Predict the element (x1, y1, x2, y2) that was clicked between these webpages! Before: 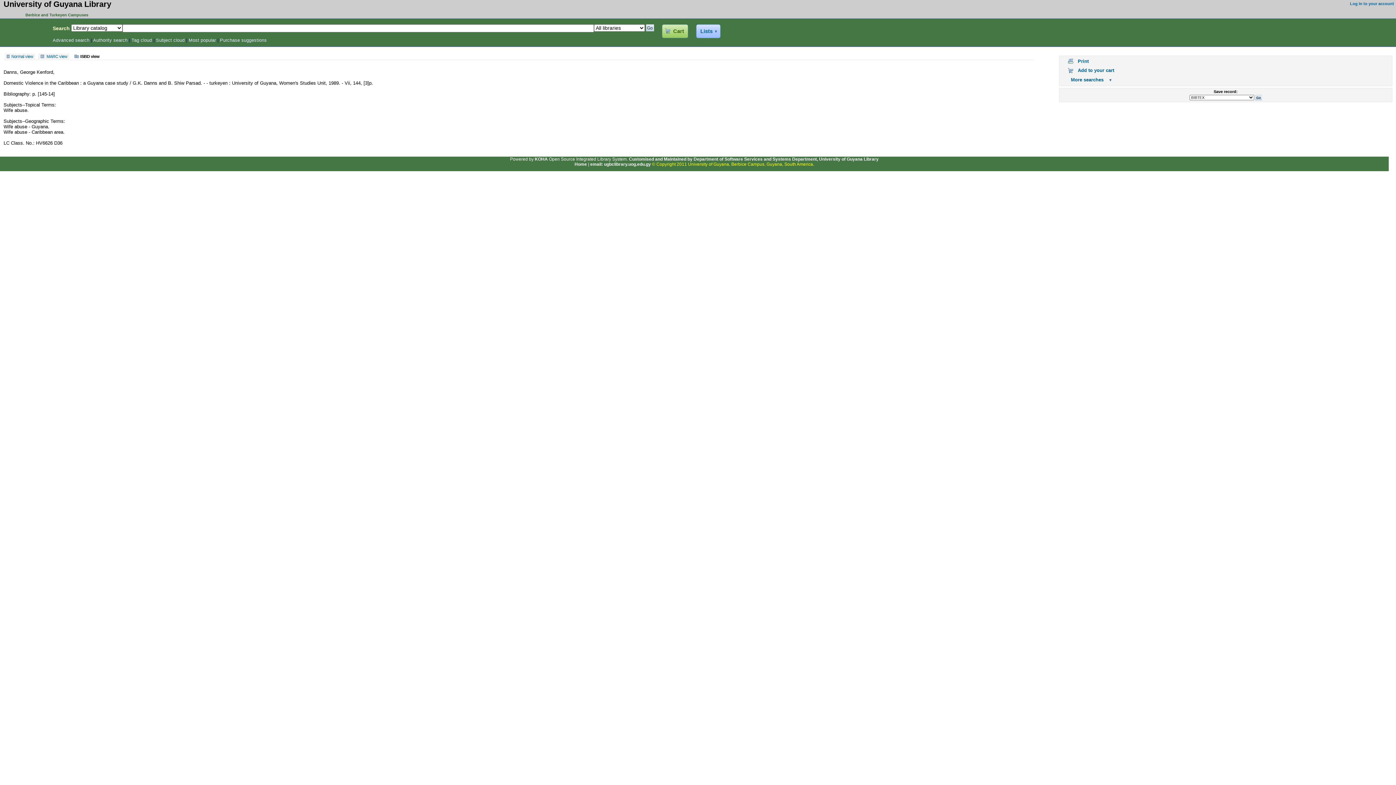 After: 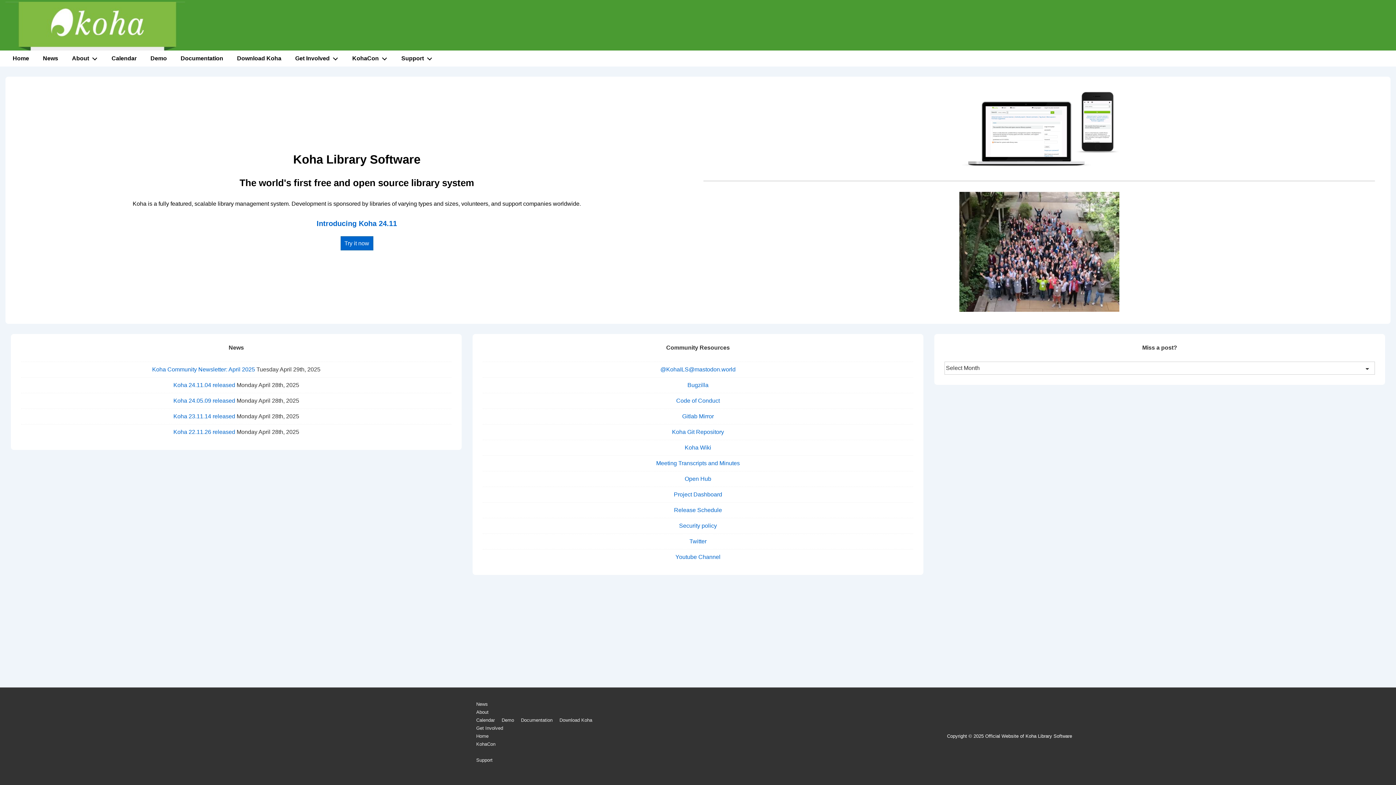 Action: bbox: (534, 156, 548, 161) label: KOHA